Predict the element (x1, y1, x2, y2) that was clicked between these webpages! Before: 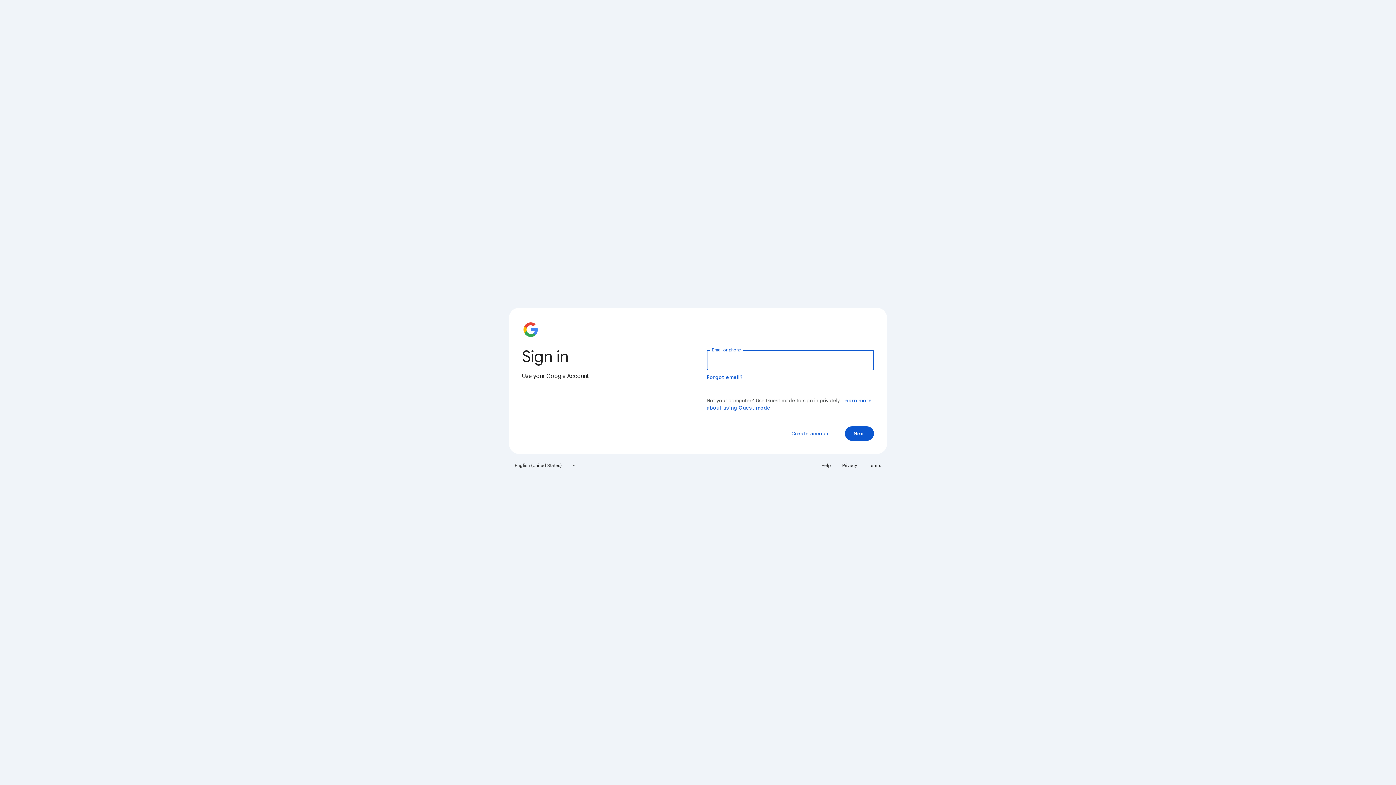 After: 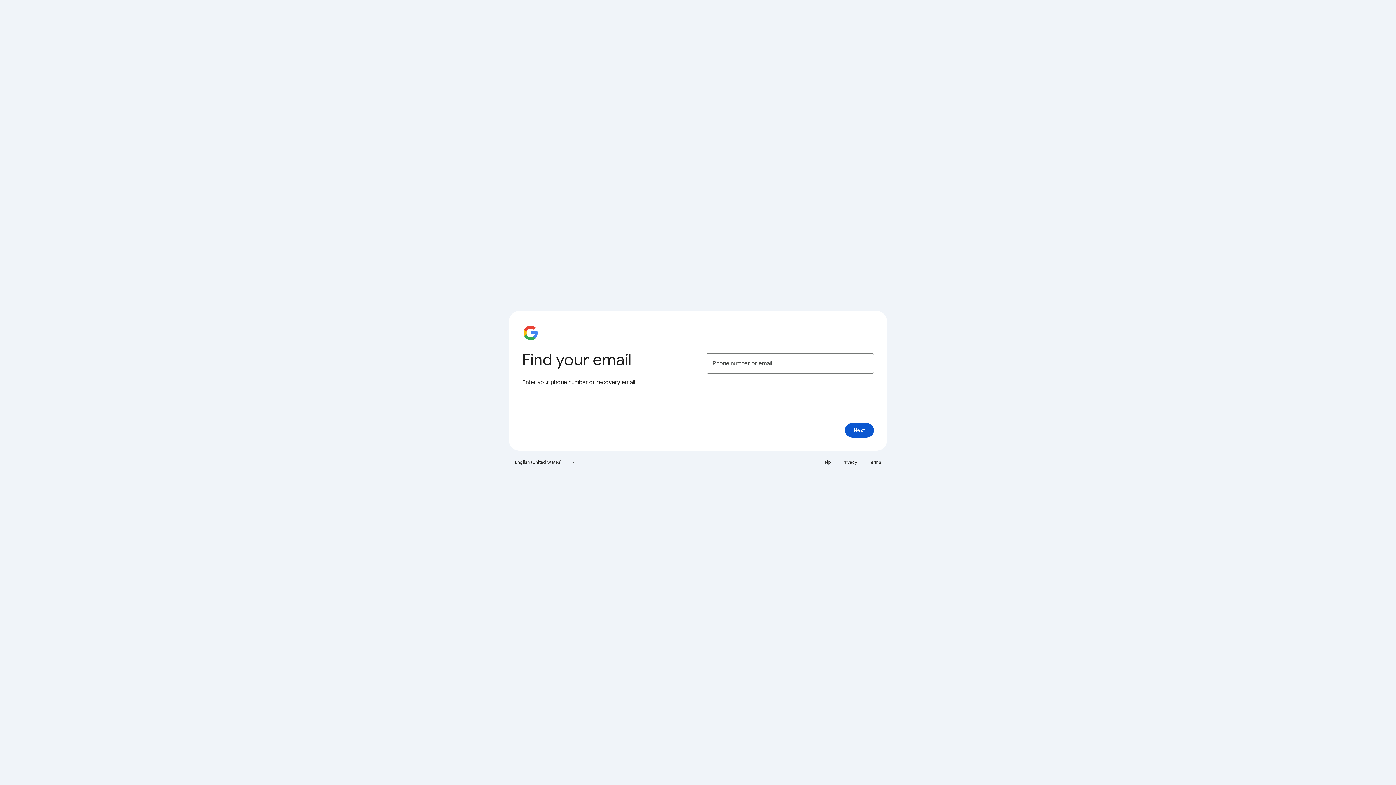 Action: label: Forgot email? bbox: (706, 374, 743, 380)